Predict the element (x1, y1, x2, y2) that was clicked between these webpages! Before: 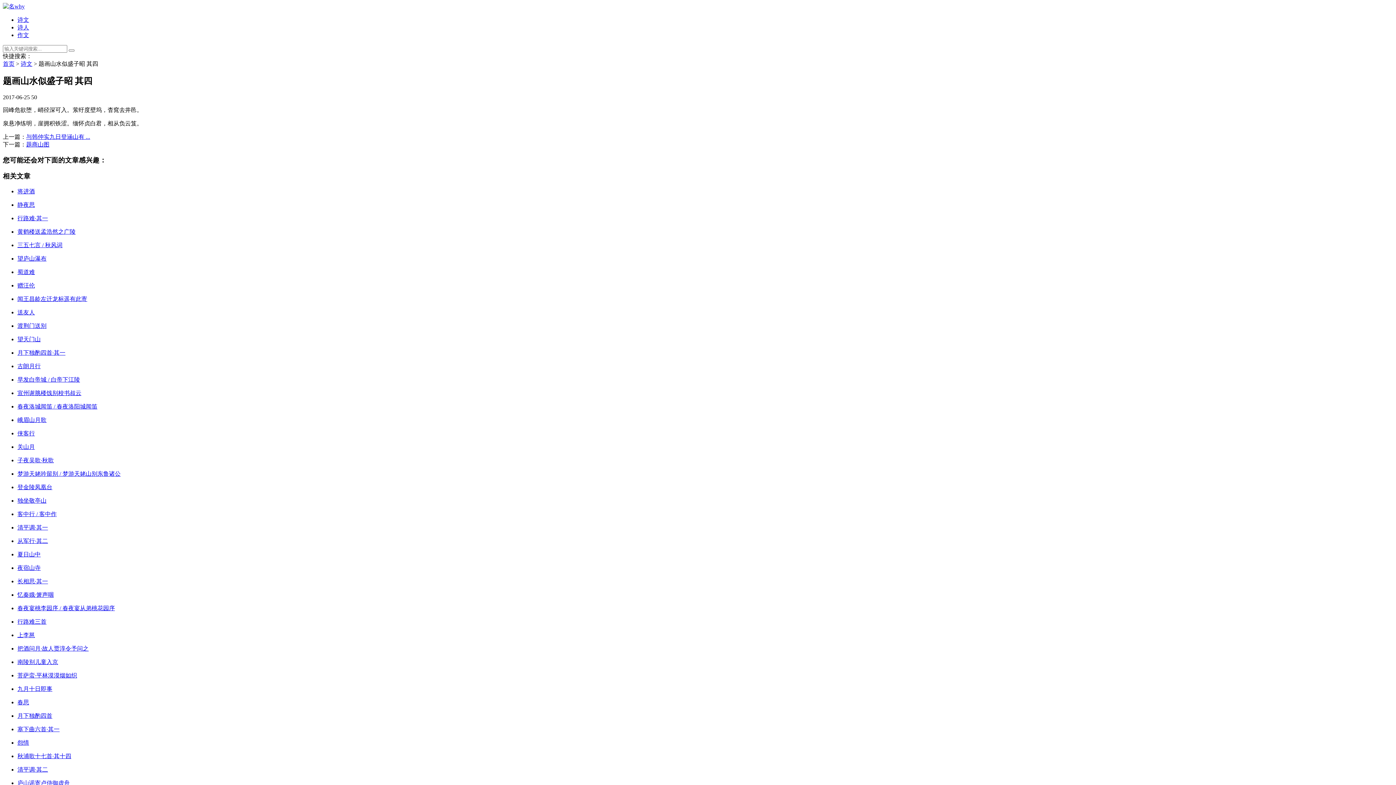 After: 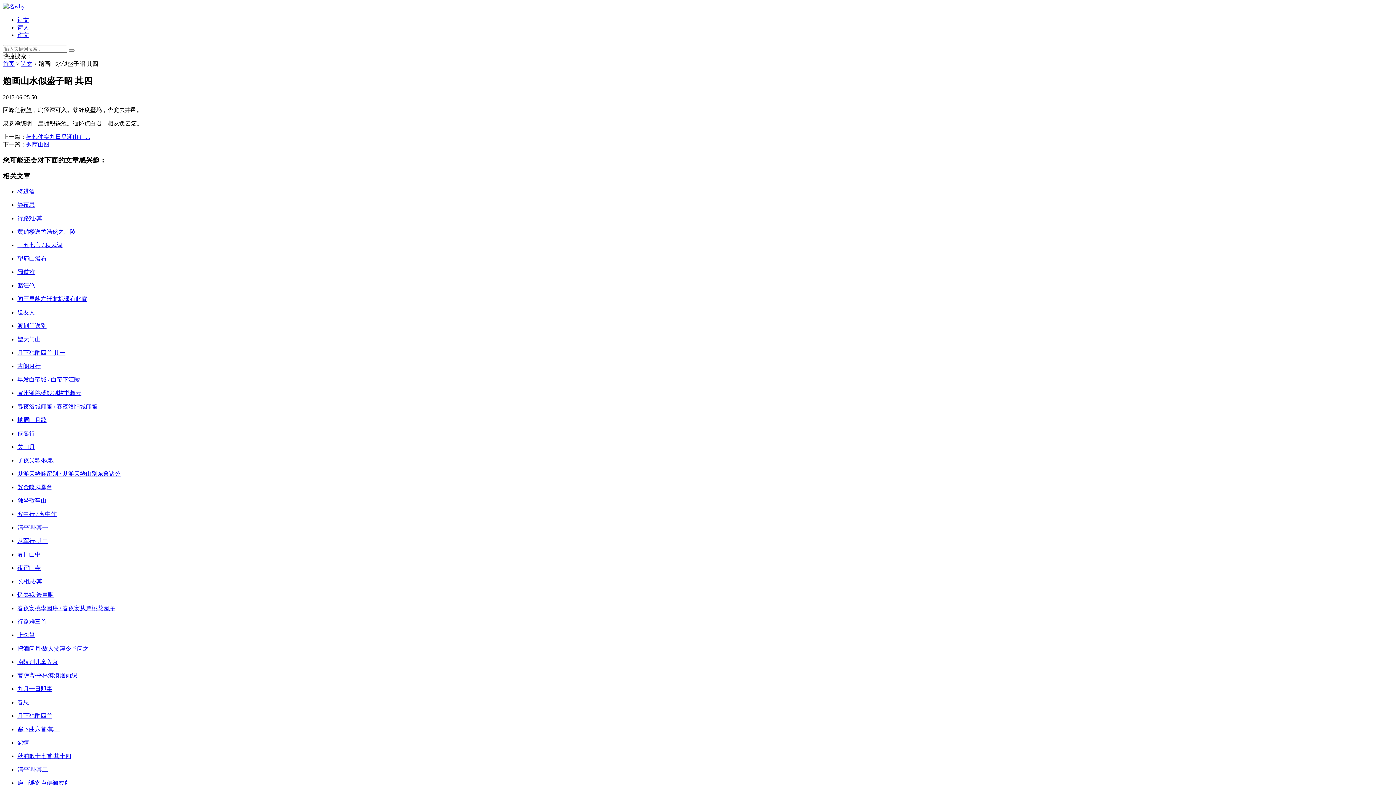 Action: bbox: (17, 605, 114, 611) label: 春夜宴桃李园序 / 春夜宴从弟桃花园序